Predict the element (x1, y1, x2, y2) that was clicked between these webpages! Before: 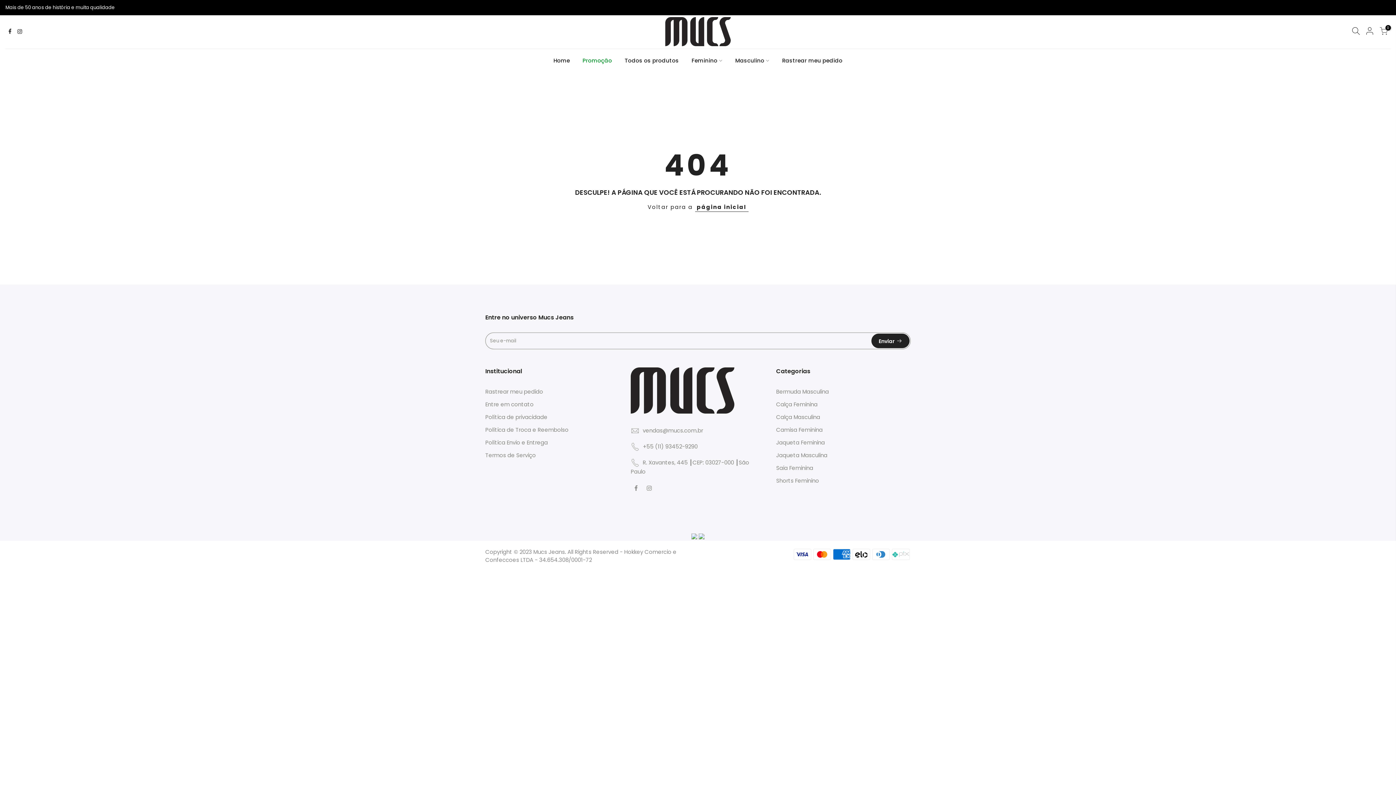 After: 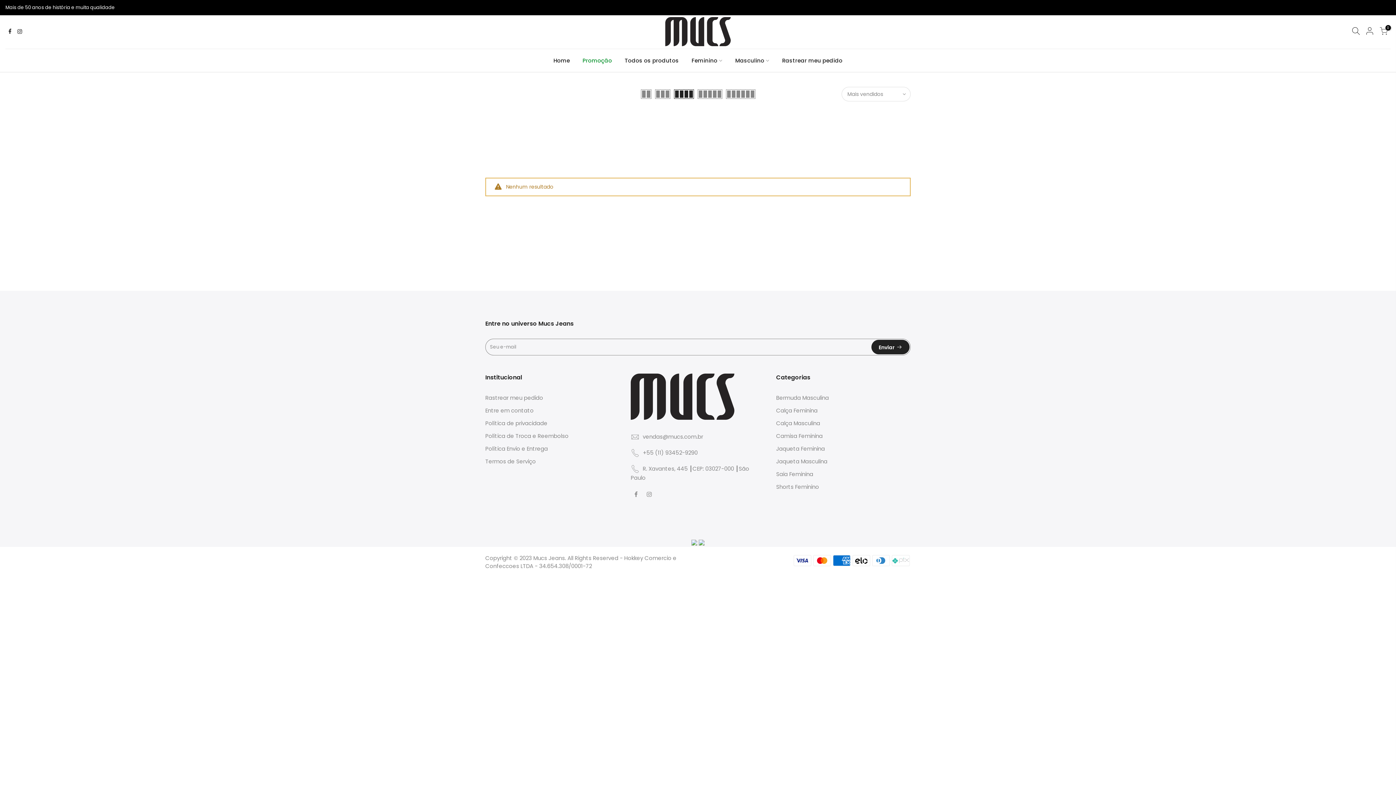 Action: label: Jaqueta Masculina bbox: (776, 451, 827, 459)